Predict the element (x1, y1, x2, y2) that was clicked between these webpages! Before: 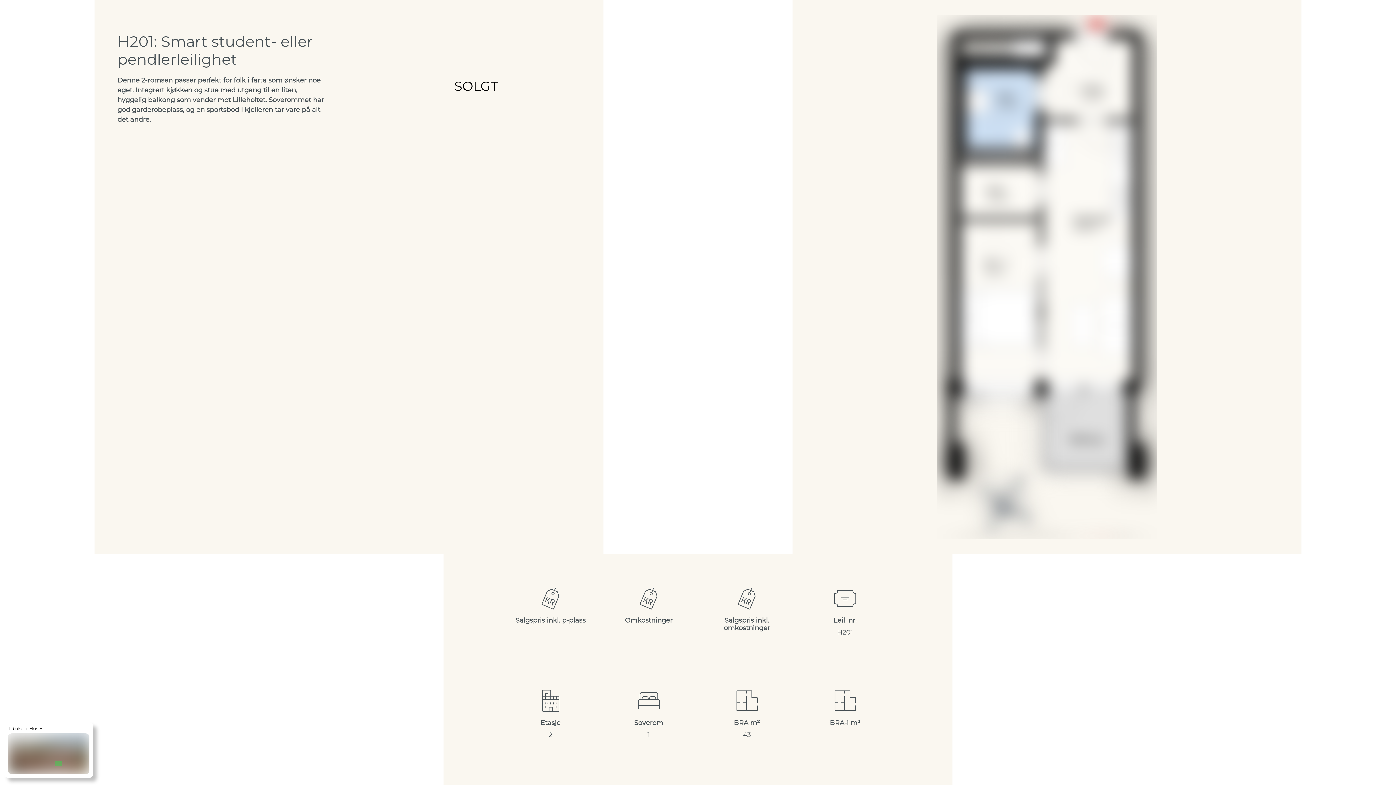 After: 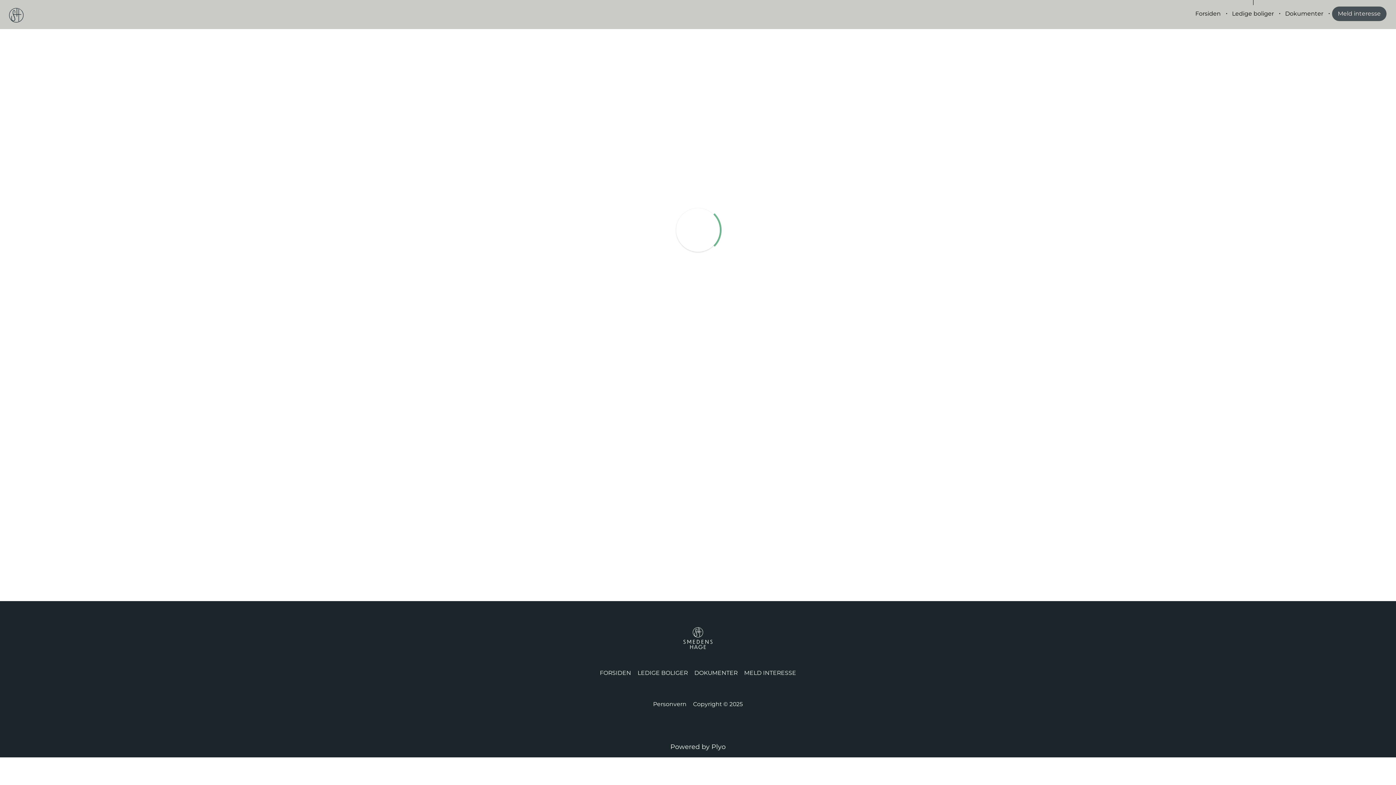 Action: bbox: (4, 722, 93, 778)